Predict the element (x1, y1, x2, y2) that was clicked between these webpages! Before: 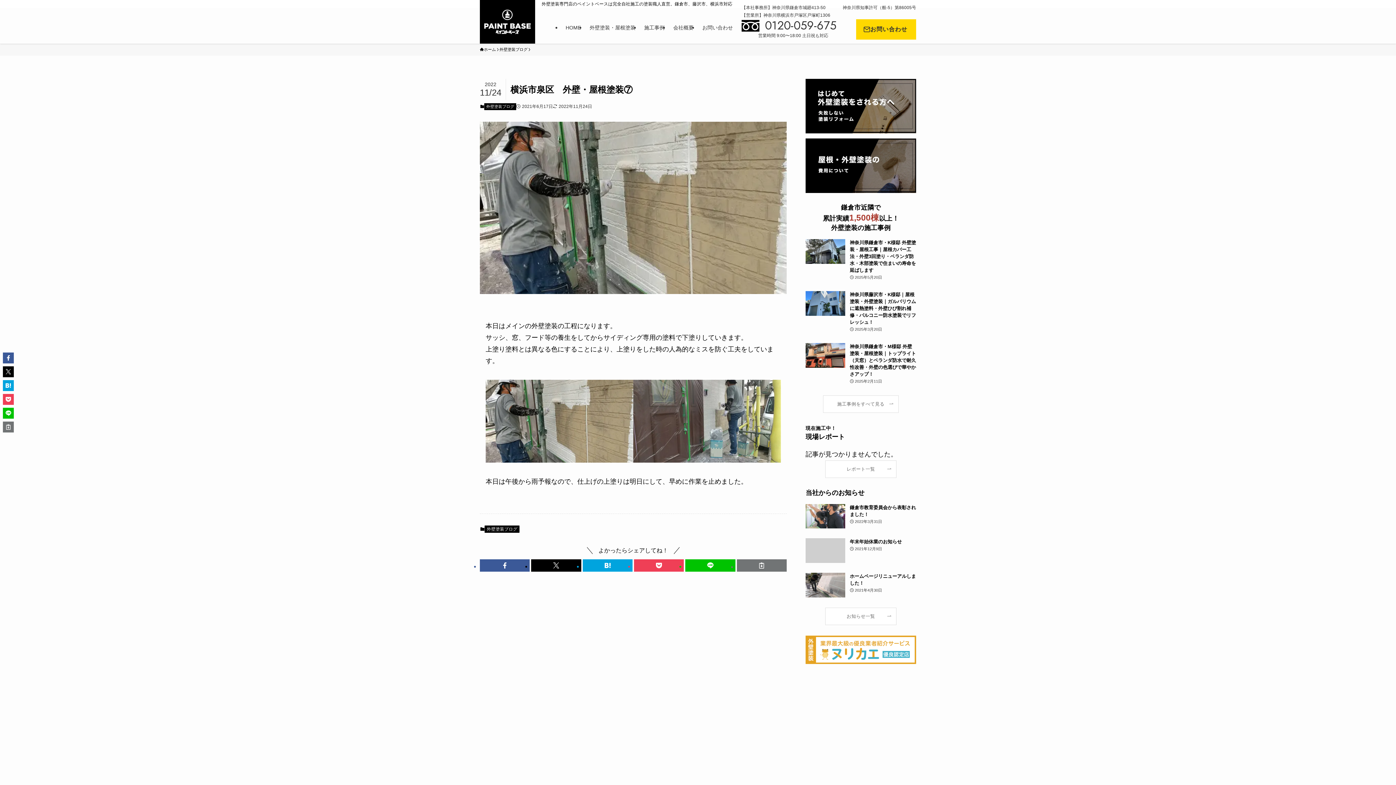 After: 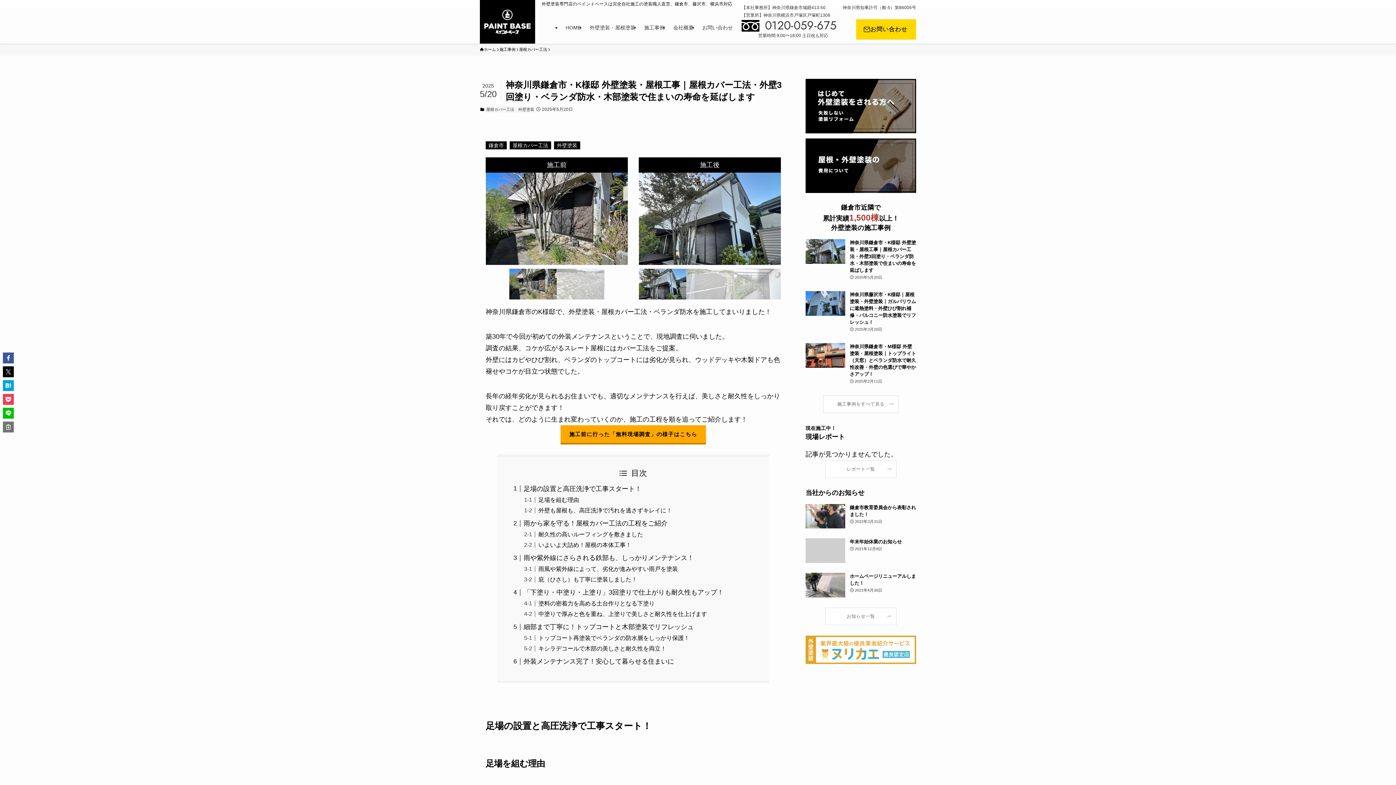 Action: bbox: (805, 239, 916, 281) label: 神奈川県鎌倉市・K様邸 外壁塗装・屋根工事｜屋根カバー工法・外壁3回塗り・ベランダ防水・木部塗装で住まいの寿命を延ばします
2025年5月20日